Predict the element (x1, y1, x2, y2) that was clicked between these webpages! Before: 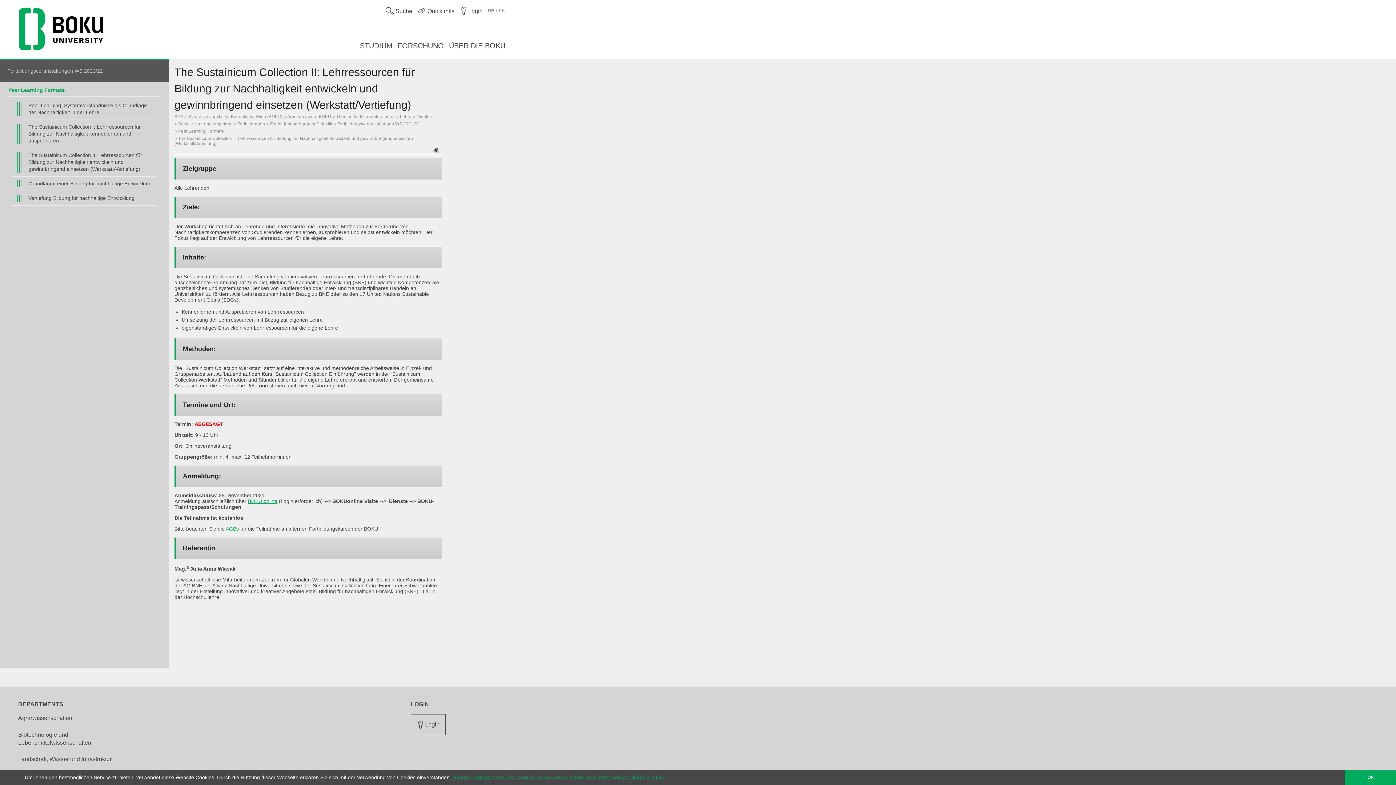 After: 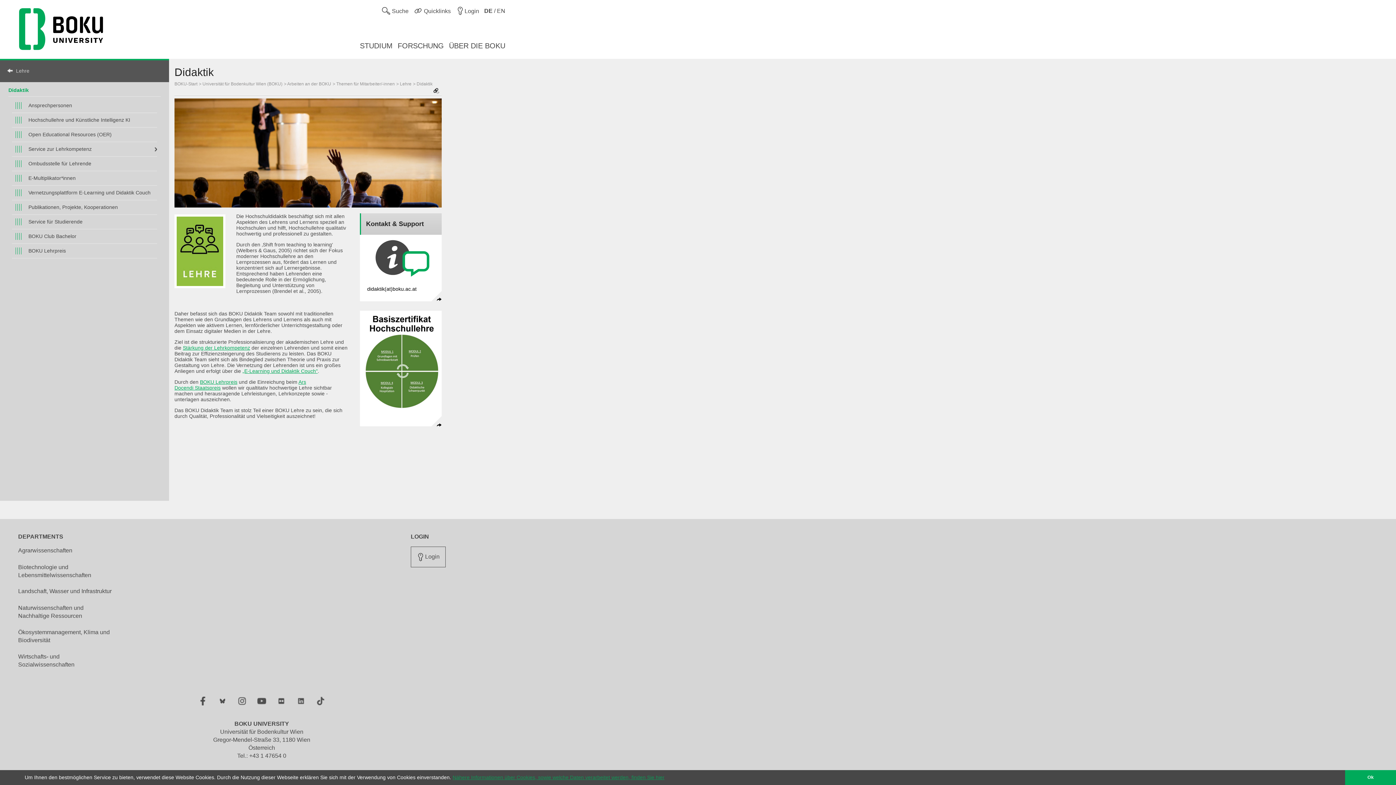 Action: label: Didaktik bbox: (416, 114, 432, 119)